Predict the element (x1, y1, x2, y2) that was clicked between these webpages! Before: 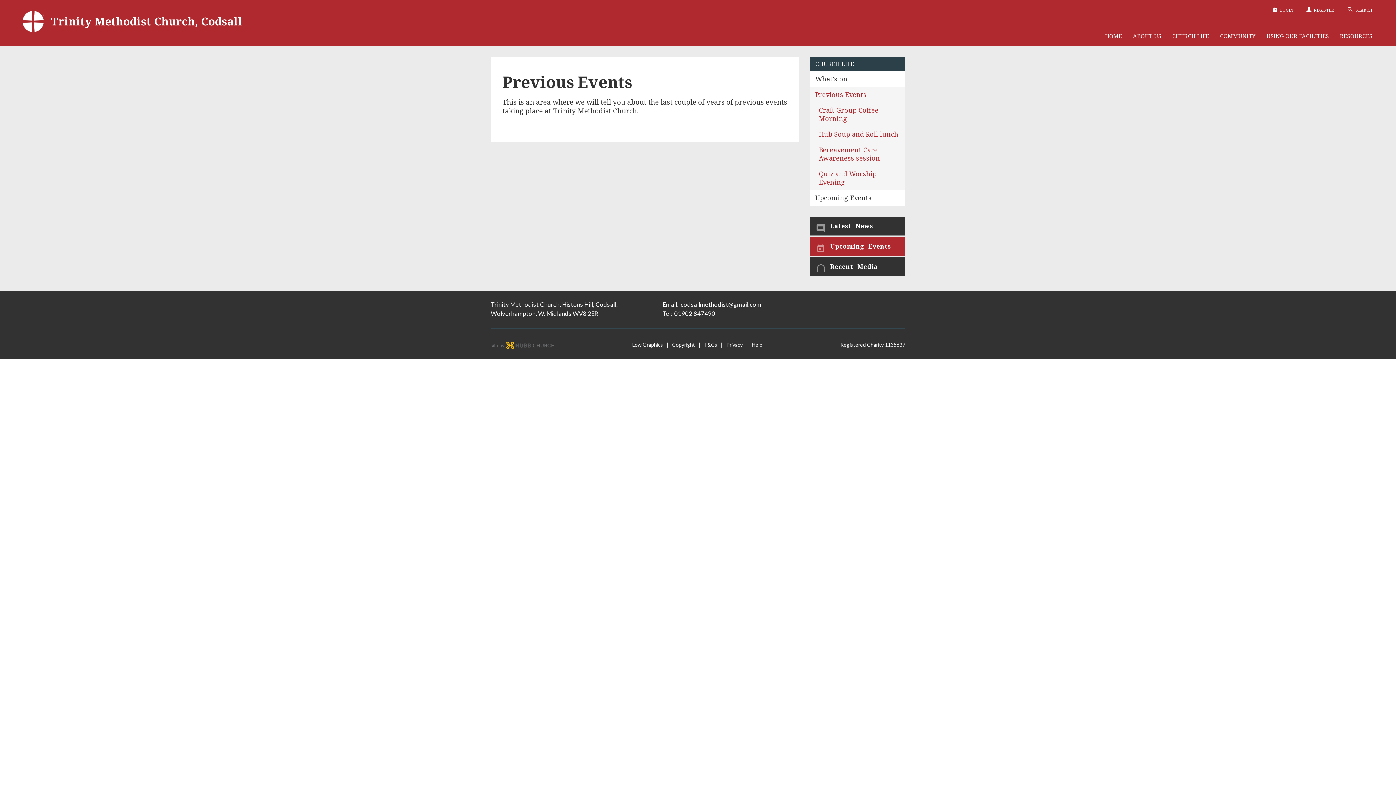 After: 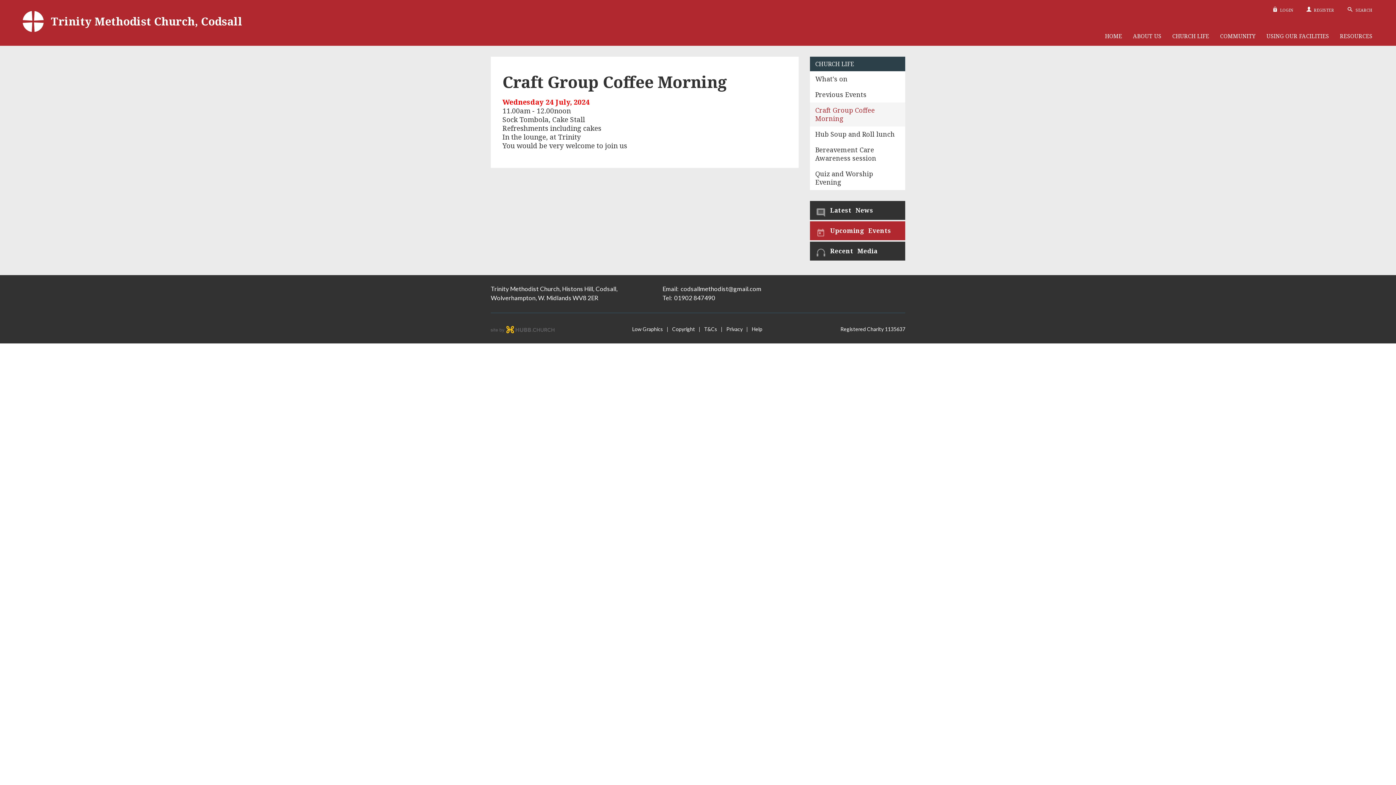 Action: label: Craft Group Coffee Morning bbox: (810, 102, 905, 126)